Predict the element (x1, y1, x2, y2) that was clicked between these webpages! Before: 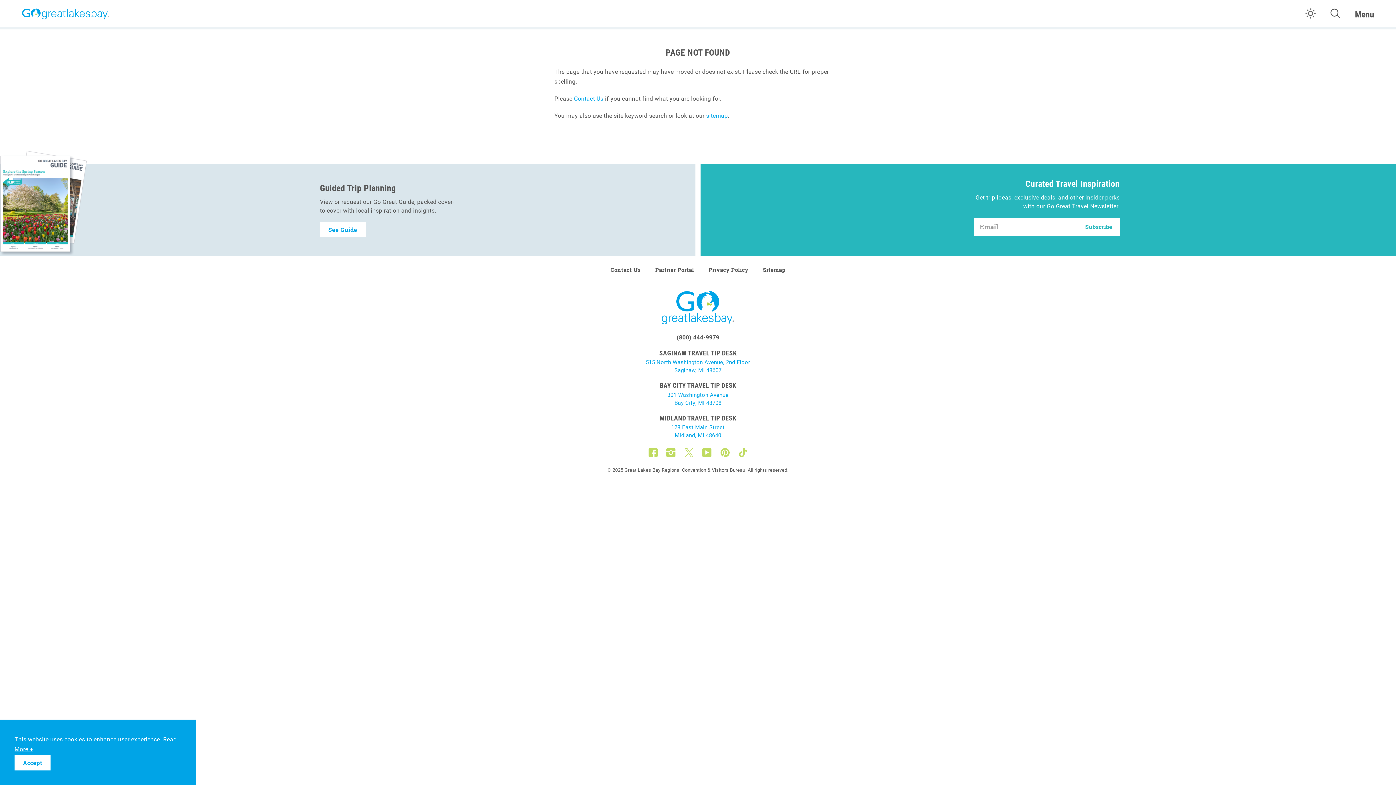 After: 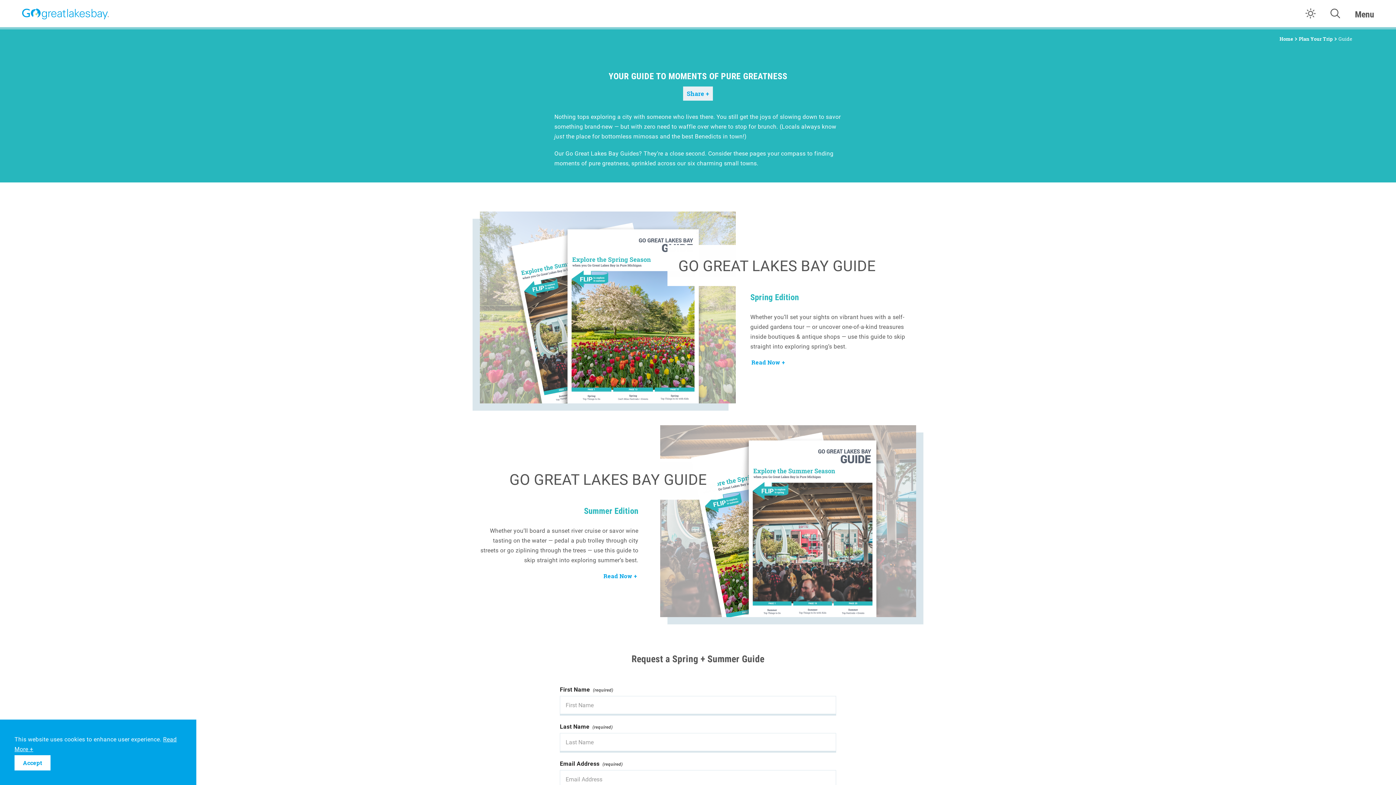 Action: label: Request a visitor guide bbox: (0, 150, 87, 255)